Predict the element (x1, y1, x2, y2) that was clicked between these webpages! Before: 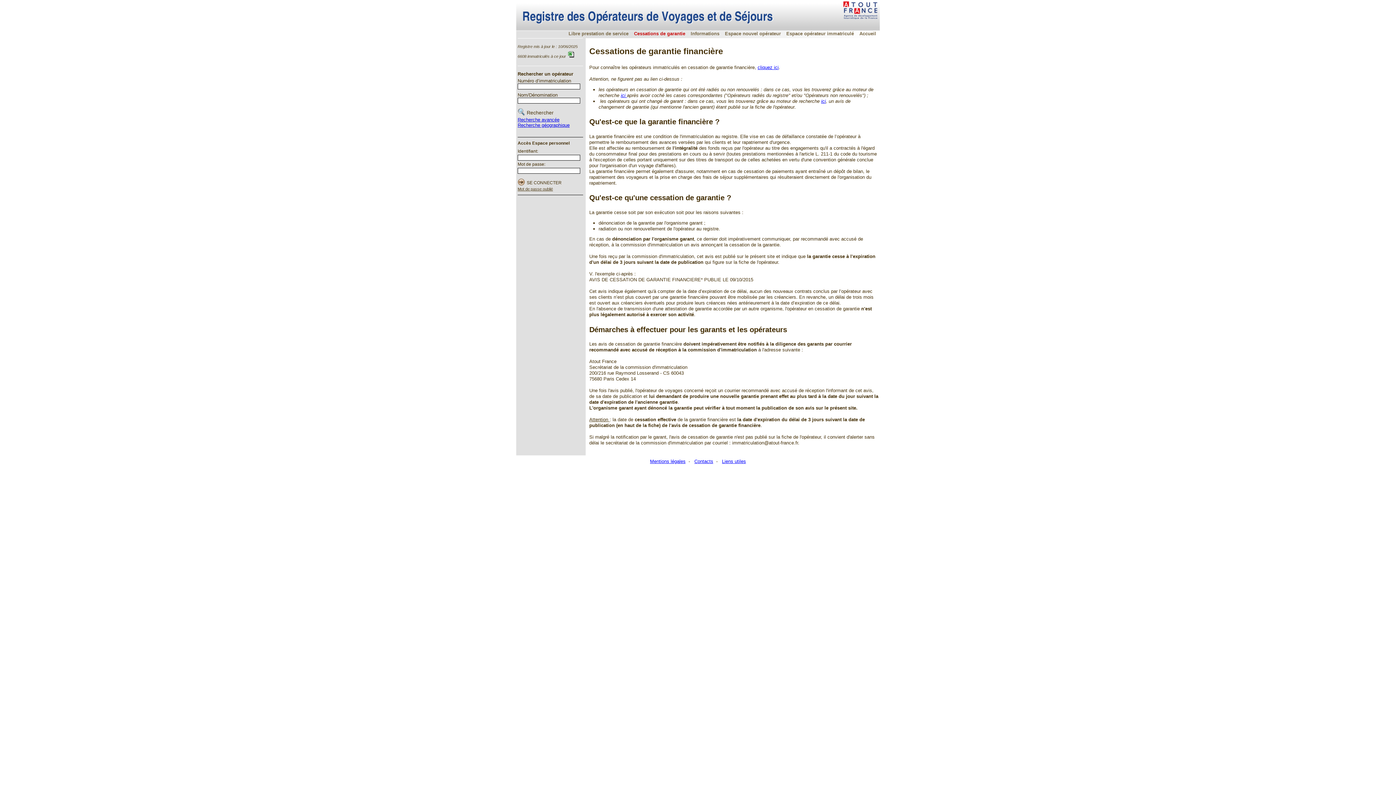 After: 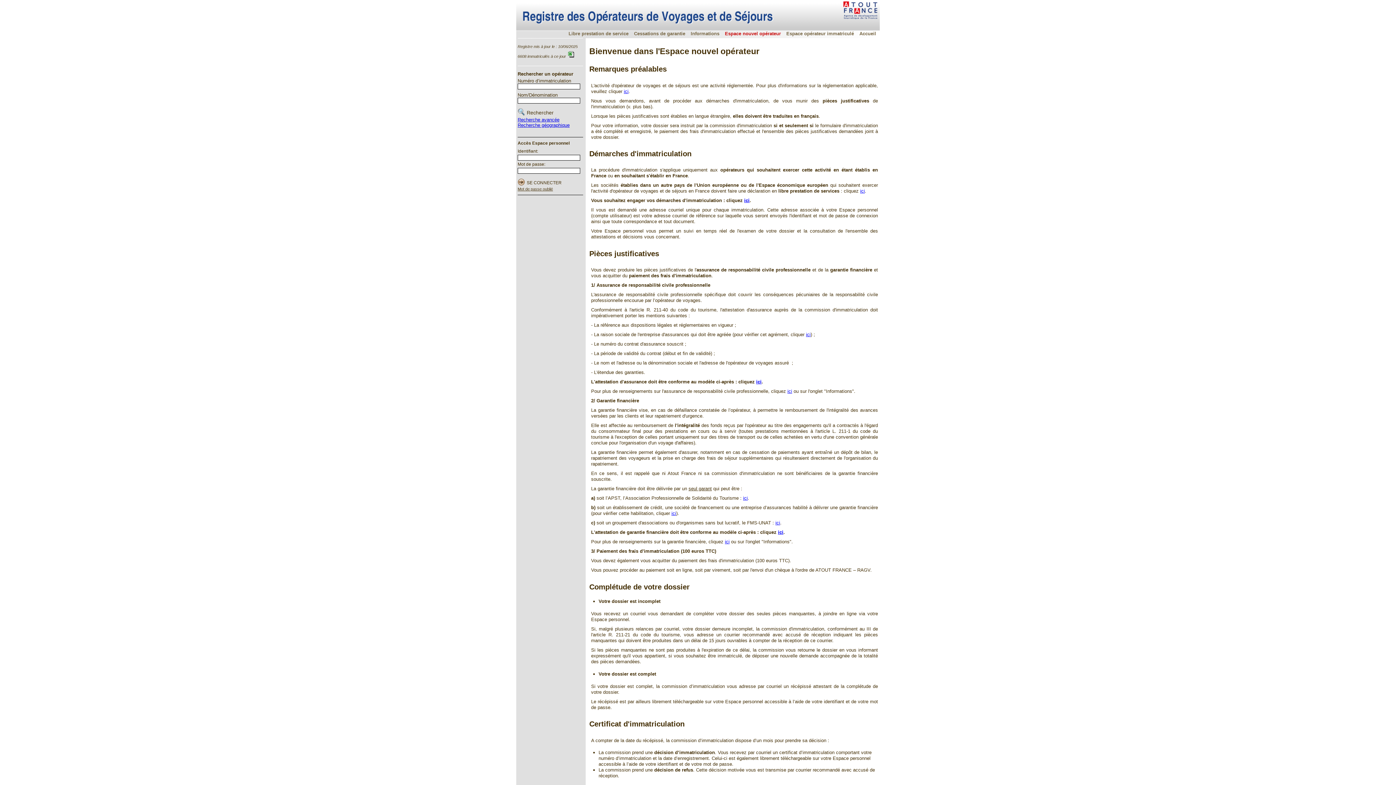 Action: label: Espace nouvel opérateur bbox: (725, 30, 781, 36)